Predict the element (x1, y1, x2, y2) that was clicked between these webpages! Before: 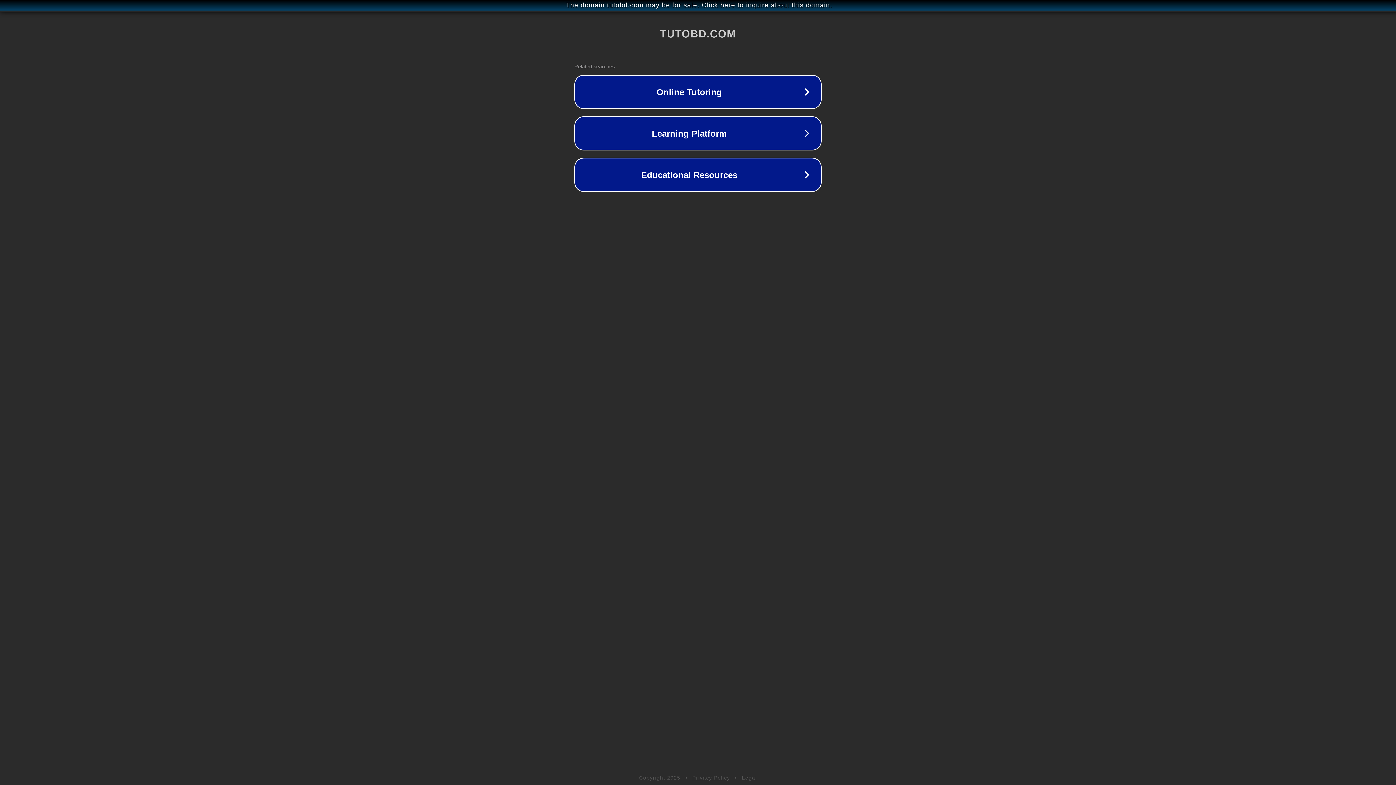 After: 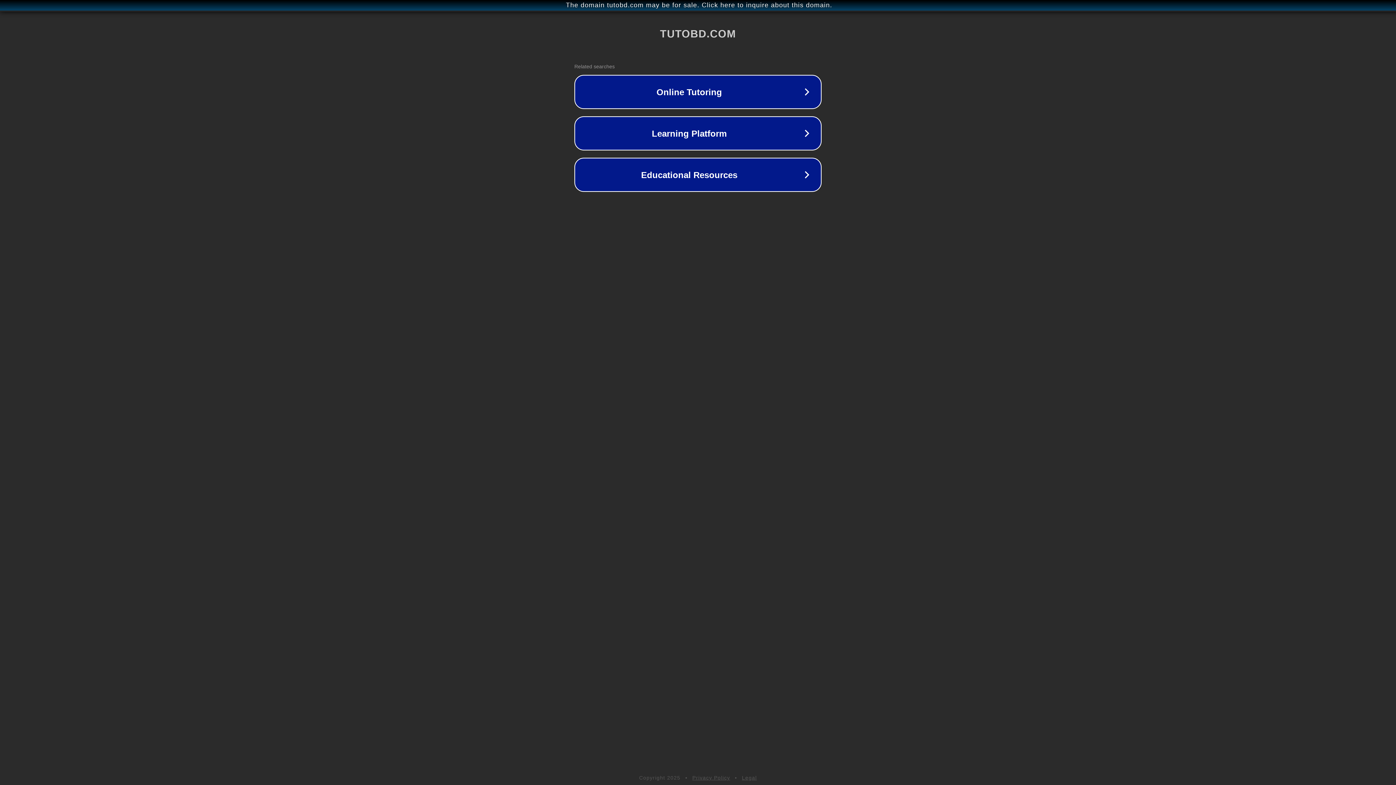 Action: bbox: (692, 775, 730, 781) label: Privacy Policy